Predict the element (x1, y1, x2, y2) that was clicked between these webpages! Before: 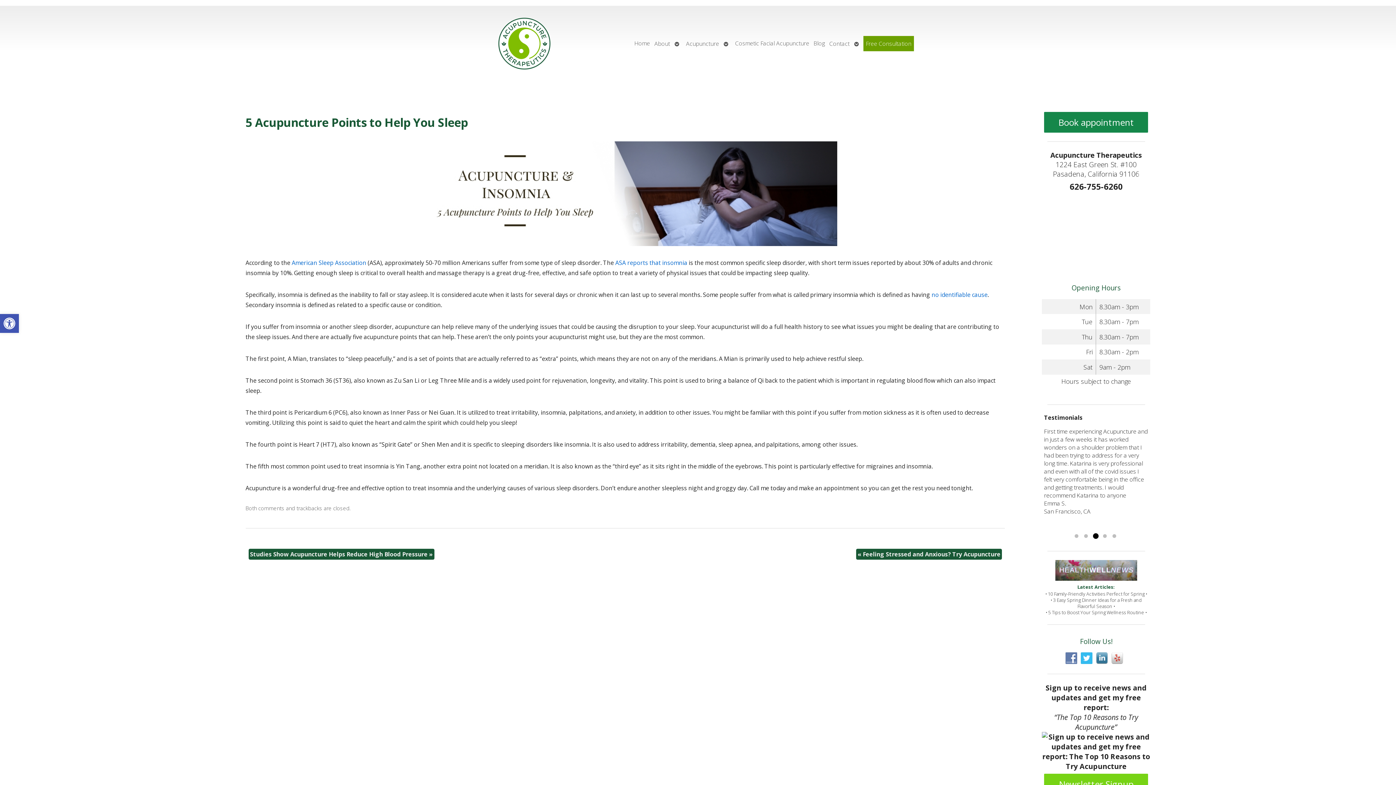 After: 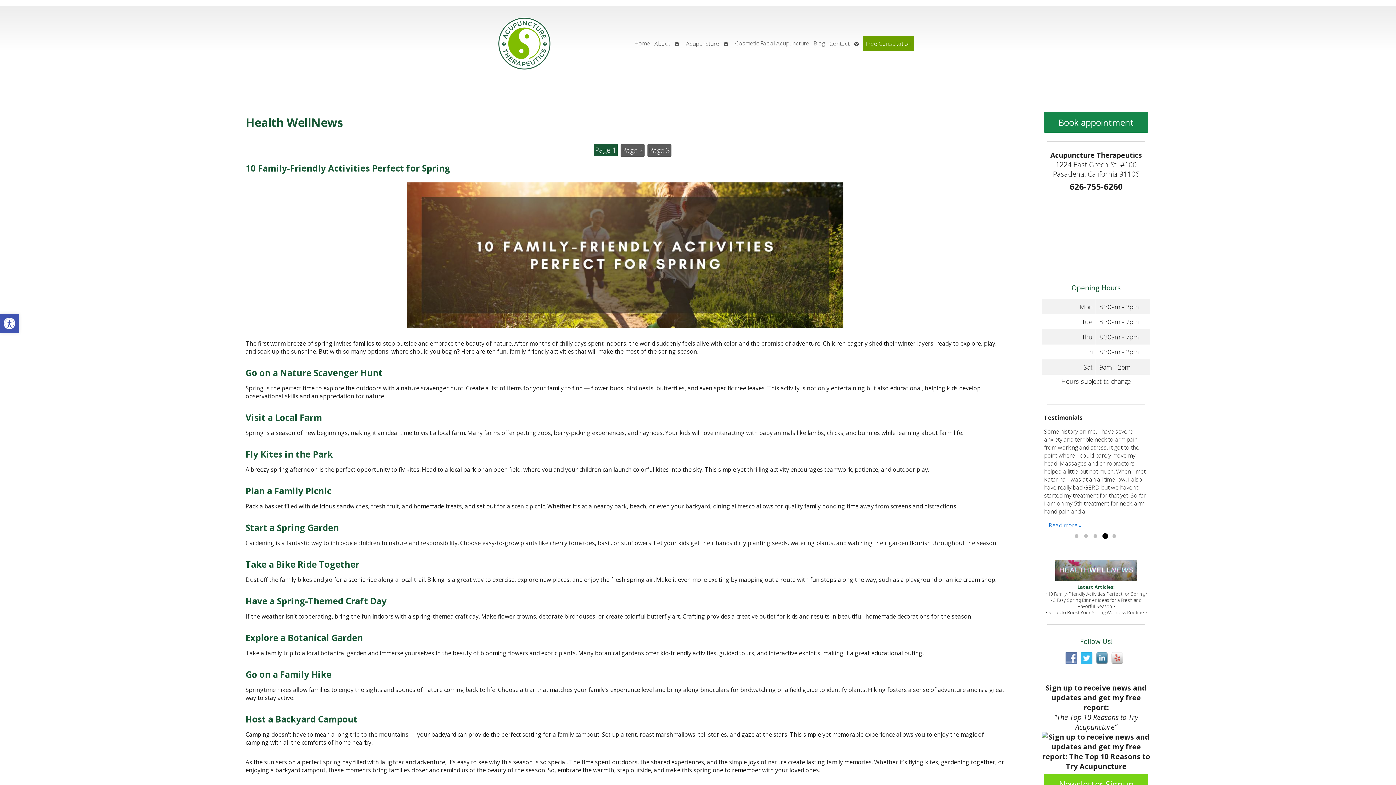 Action: bbox: (1055, 574, 1137, 582)